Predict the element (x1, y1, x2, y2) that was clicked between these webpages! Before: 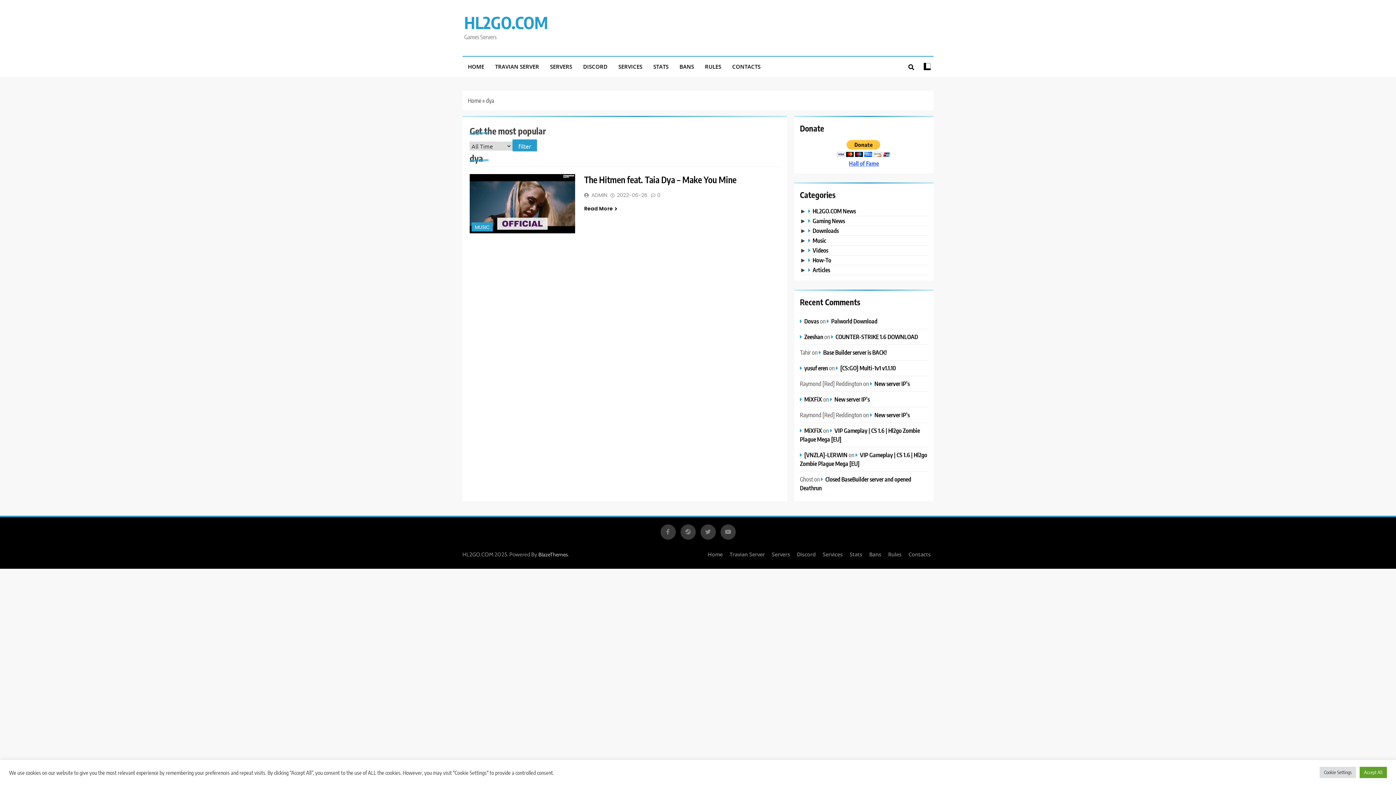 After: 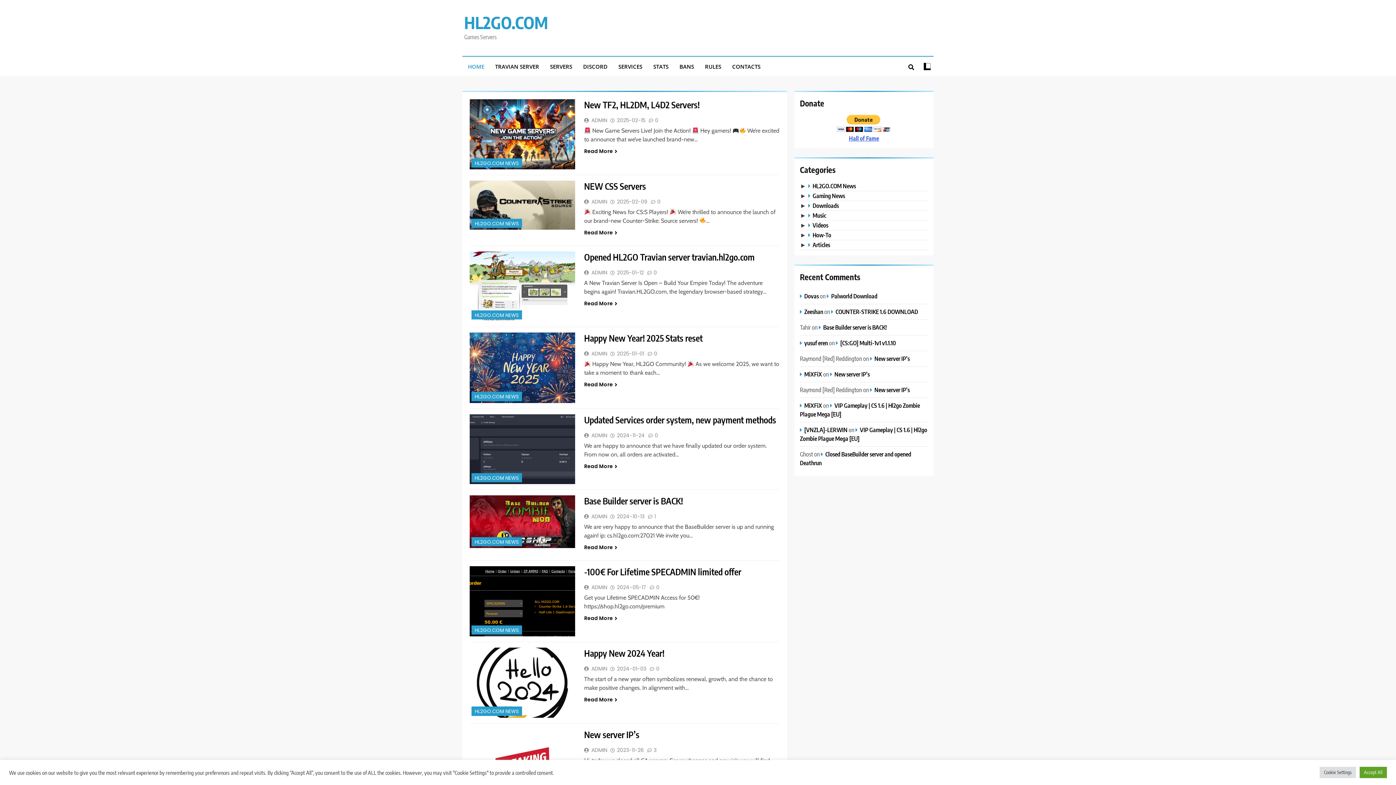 Action: label: HL2GO.COM bbox: (464, 12, 548, 32)